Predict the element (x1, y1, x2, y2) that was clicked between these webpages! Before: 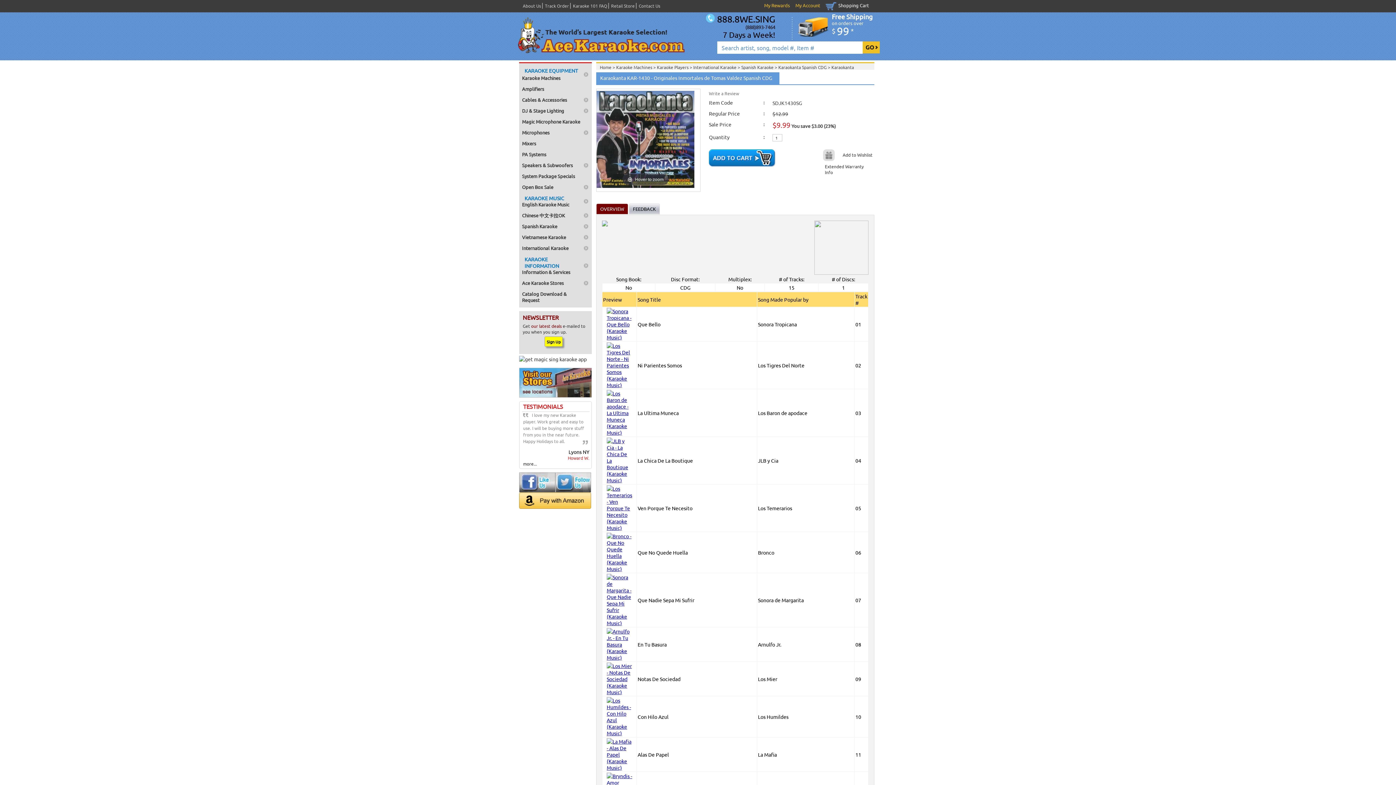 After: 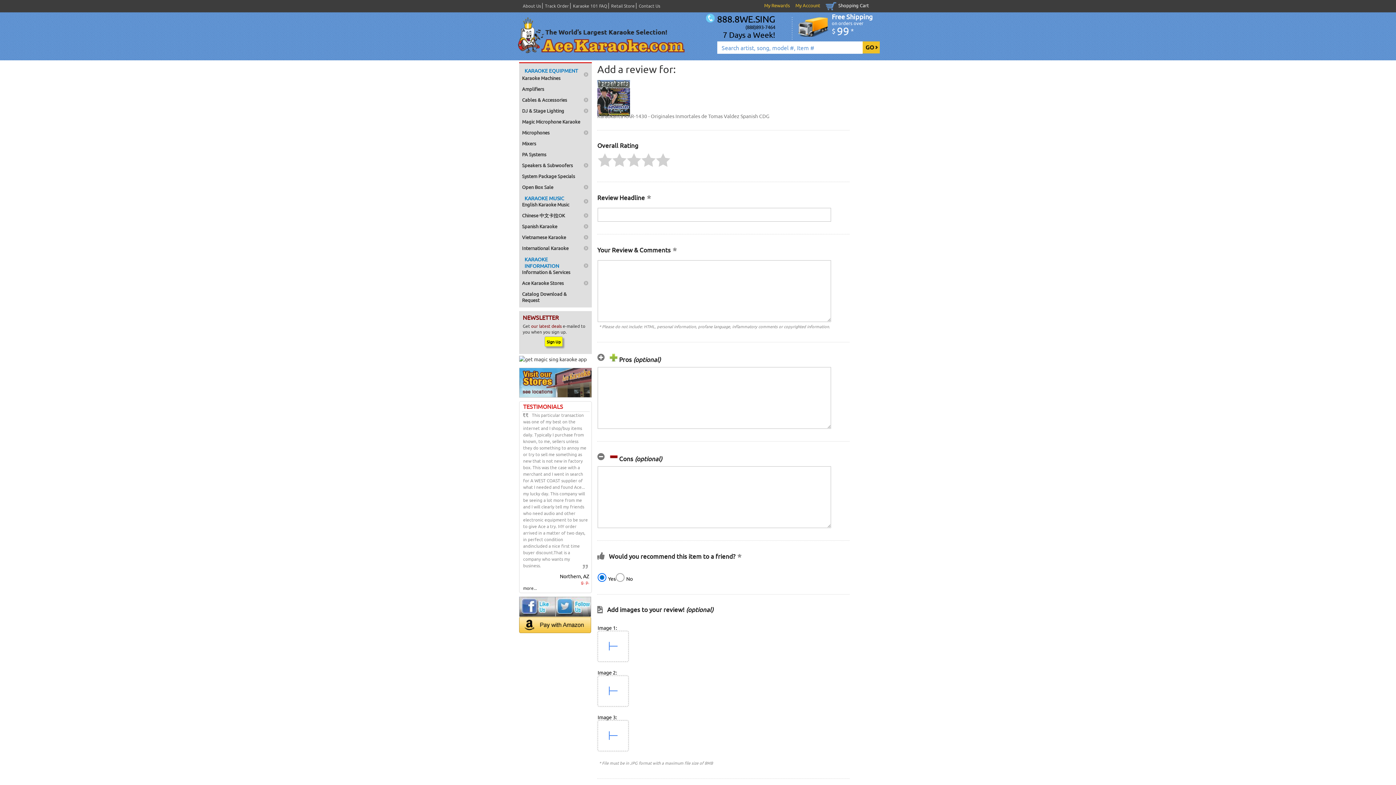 Action: bbox: (709, 90, 739, 96) label: Write a Review